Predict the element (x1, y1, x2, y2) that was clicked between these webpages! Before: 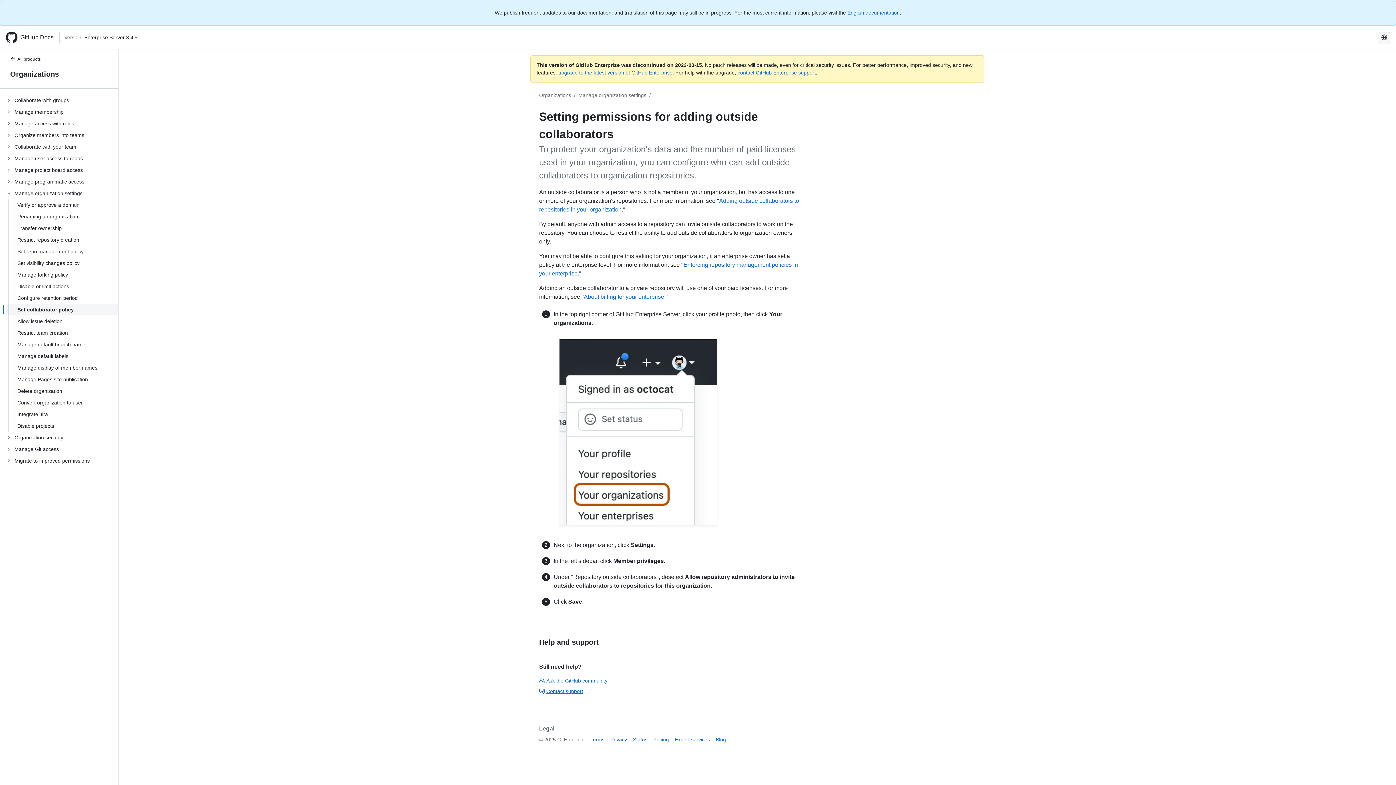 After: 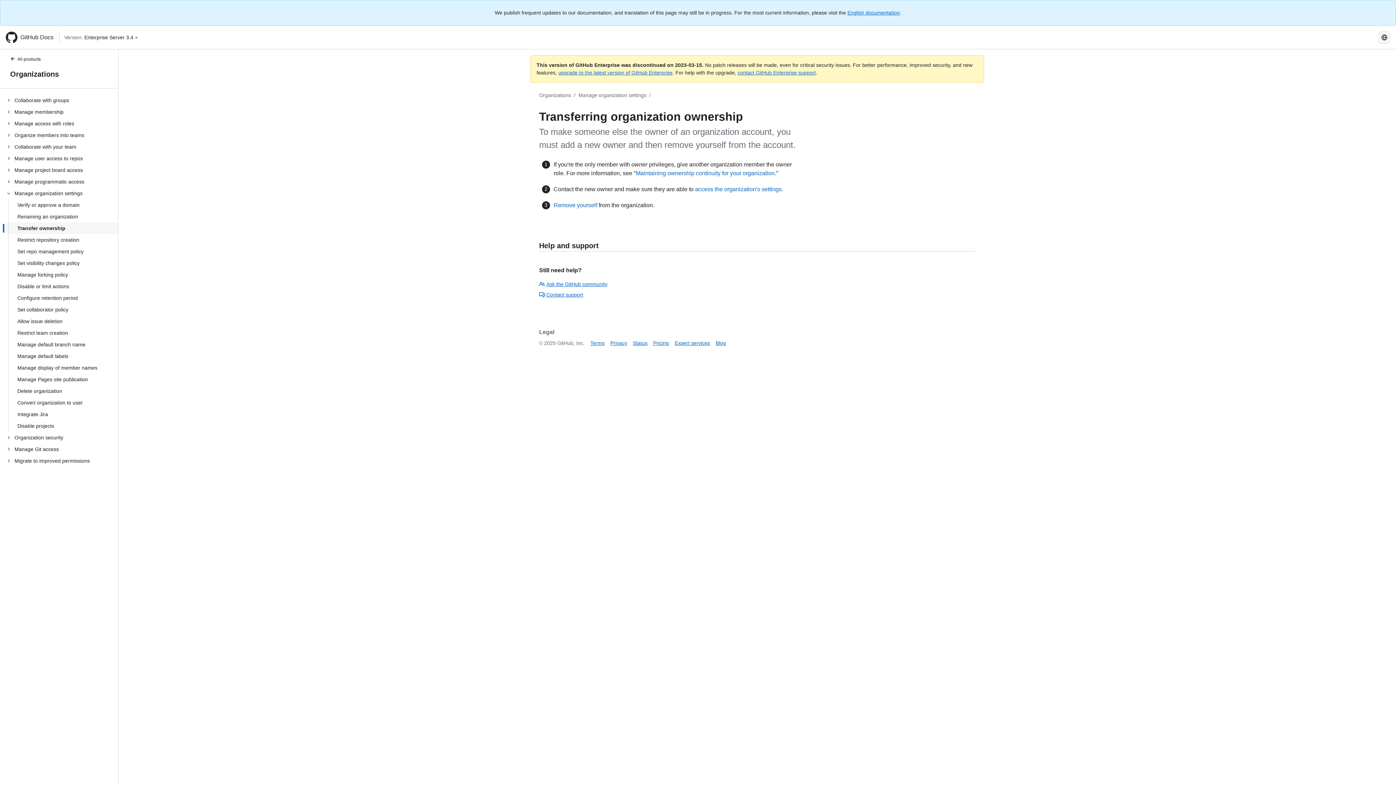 Action: bbox: (5, 222, 118, 234) label: Transfer ownership